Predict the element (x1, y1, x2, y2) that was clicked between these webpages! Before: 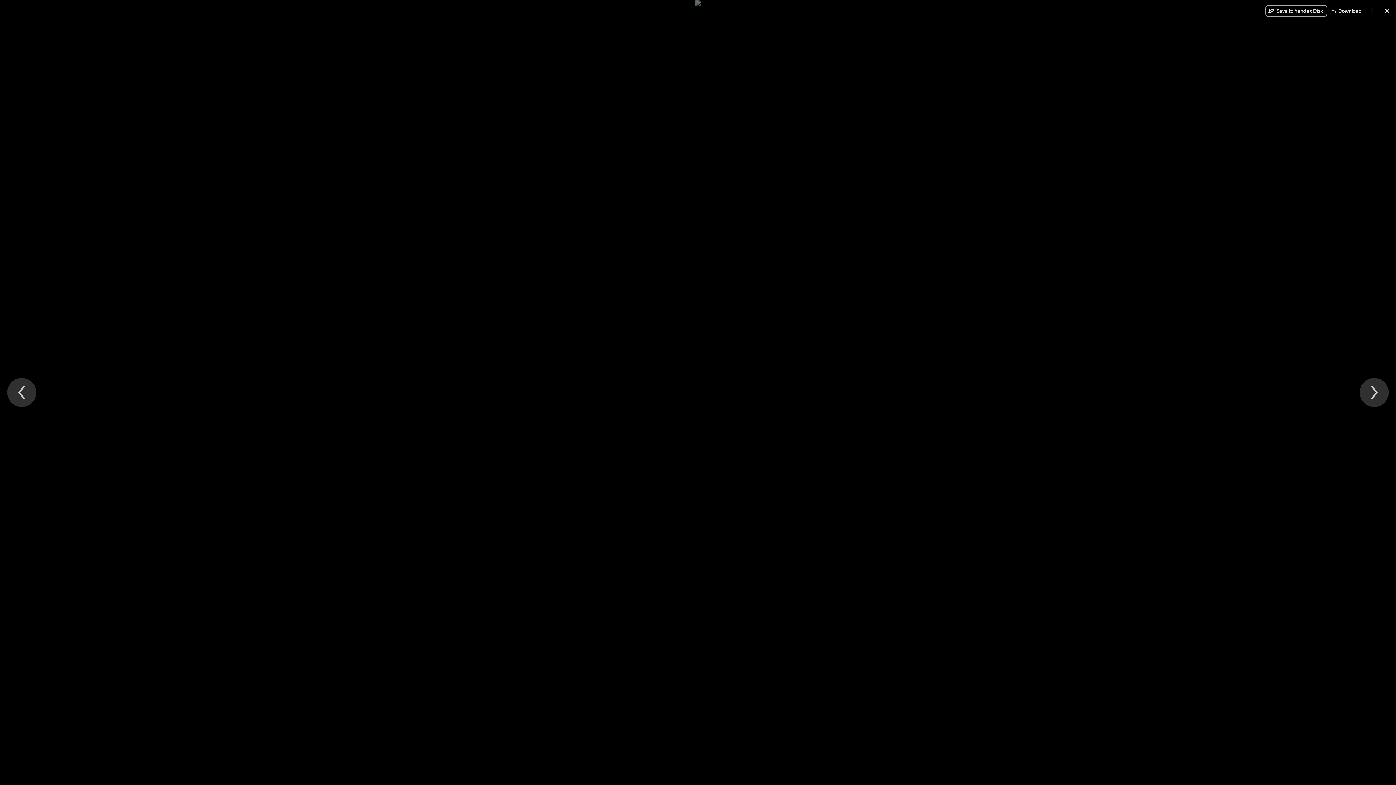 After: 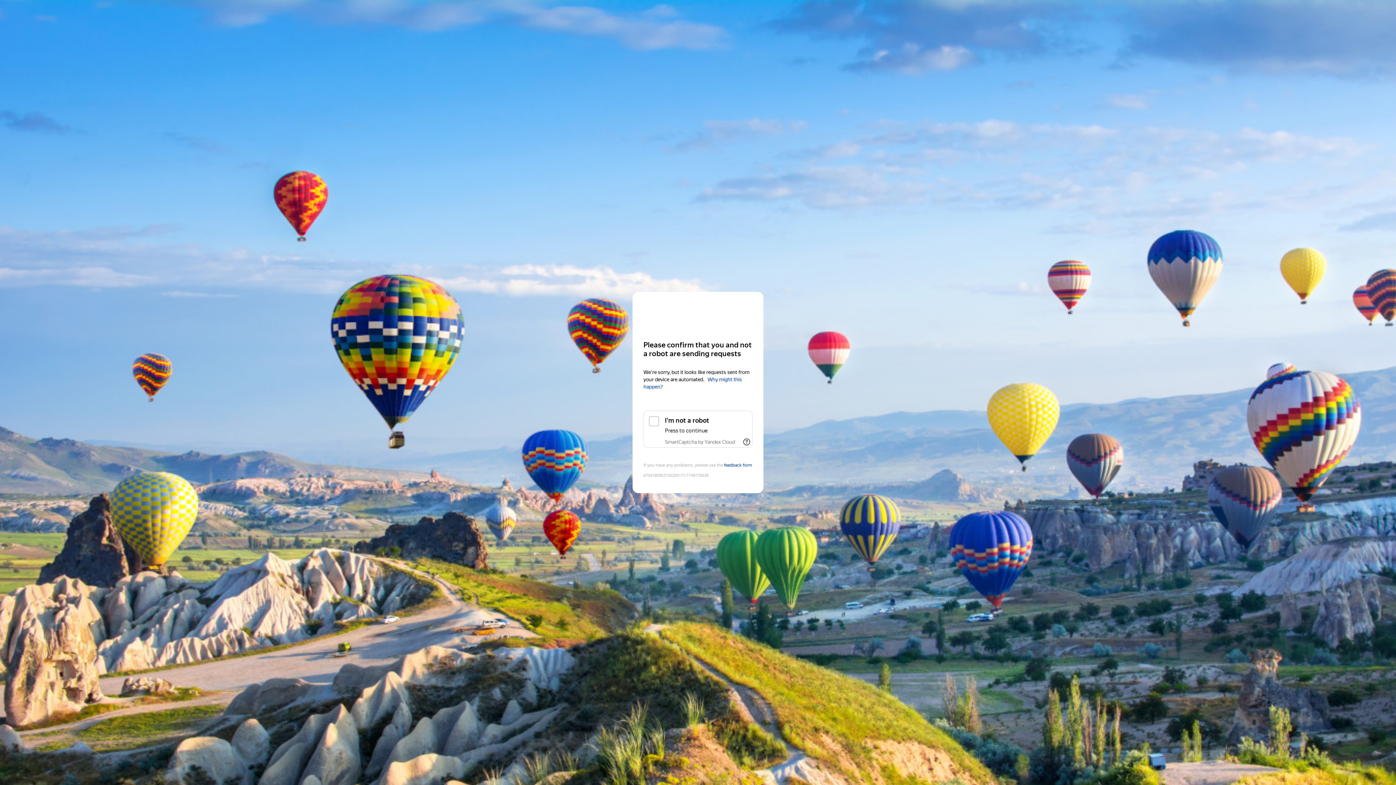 Action: label: Download bbox: (1327, 5, 1366, 16)